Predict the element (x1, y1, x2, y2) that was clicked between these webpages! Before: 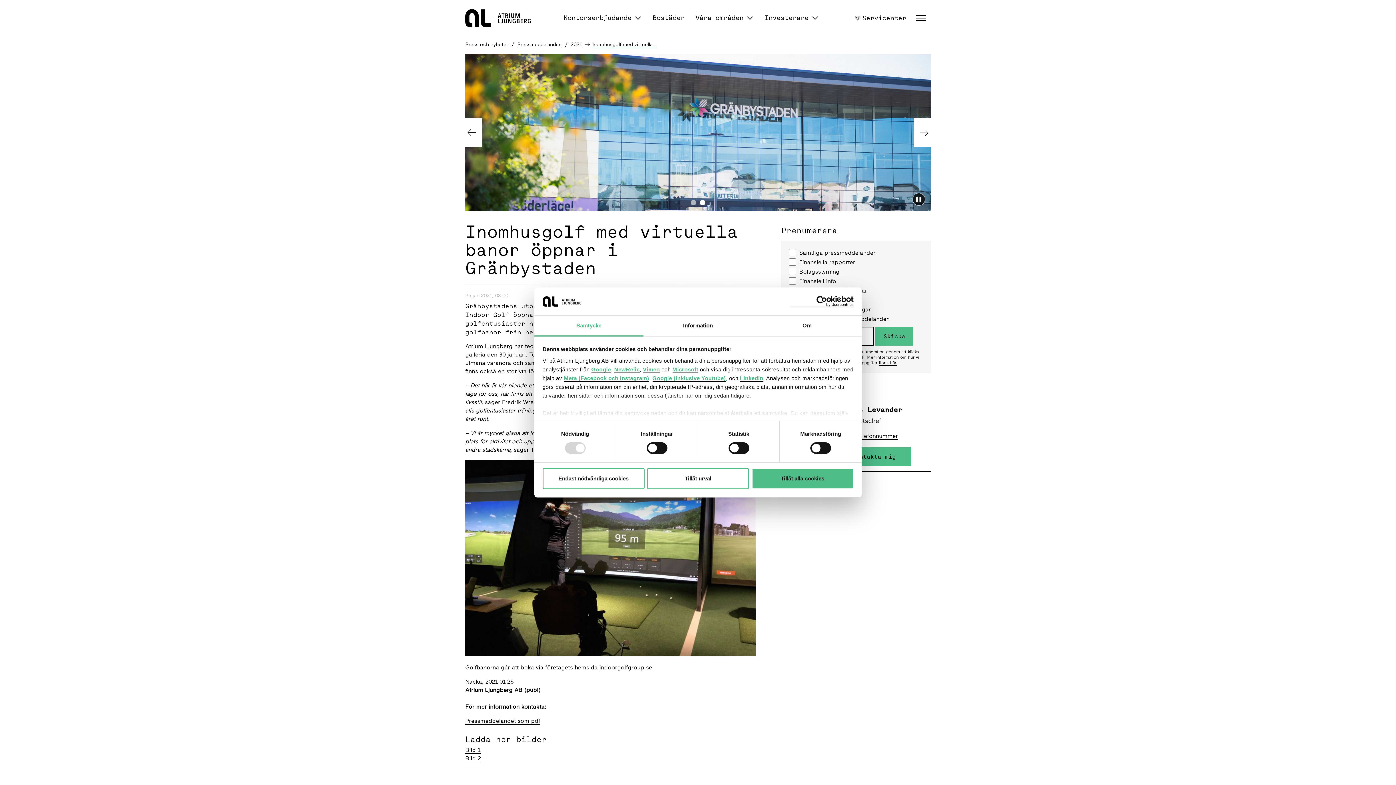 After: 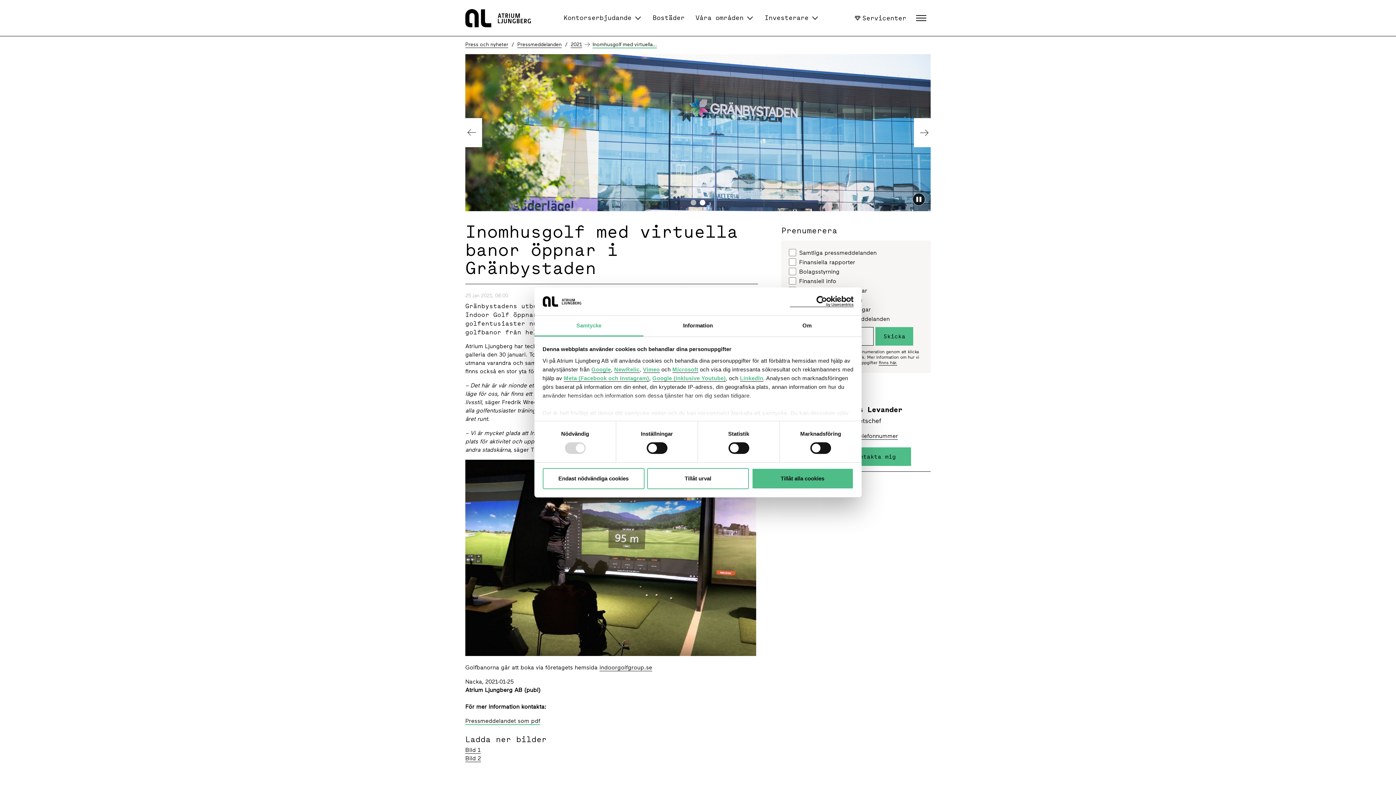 Action: label: Pressmeddelandet som pdf bbox: (465, 717, 540, 725)